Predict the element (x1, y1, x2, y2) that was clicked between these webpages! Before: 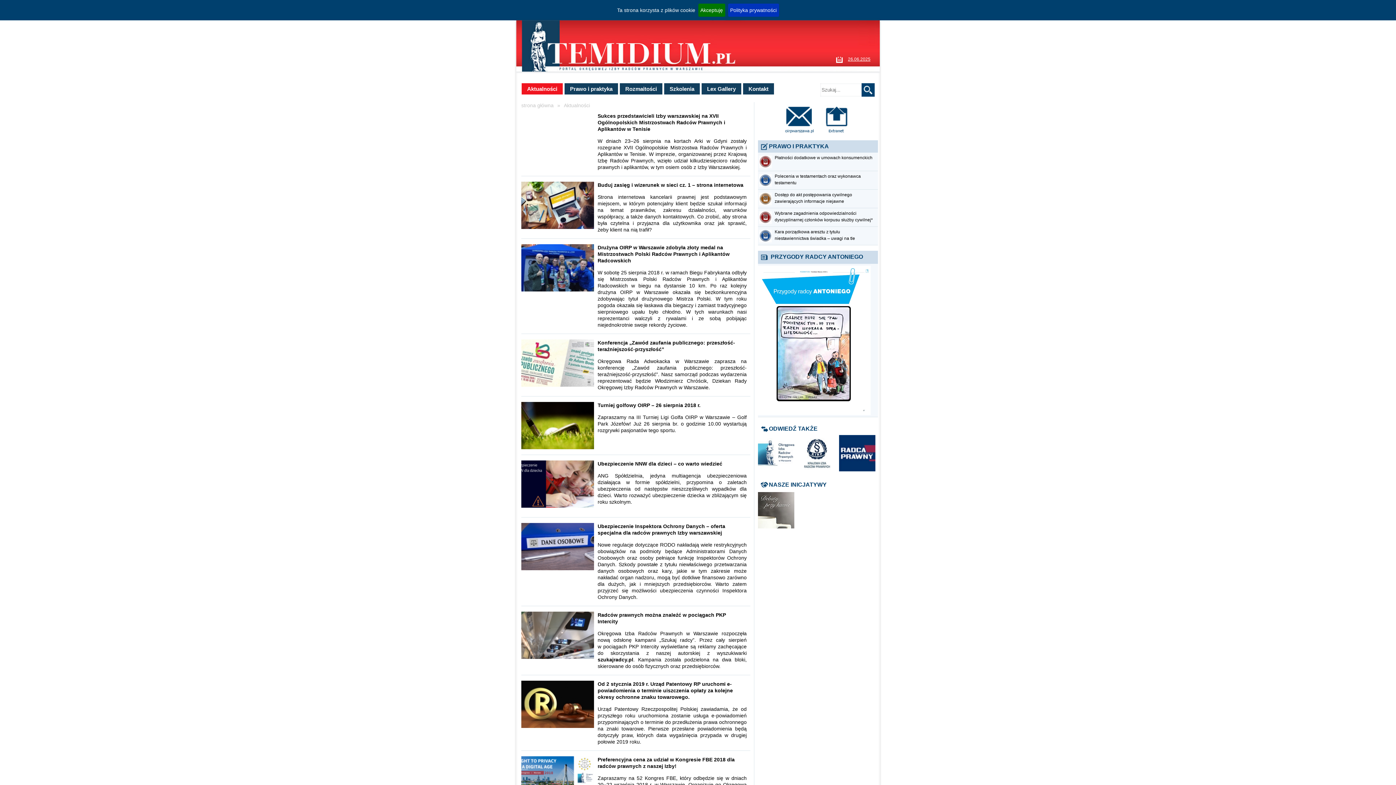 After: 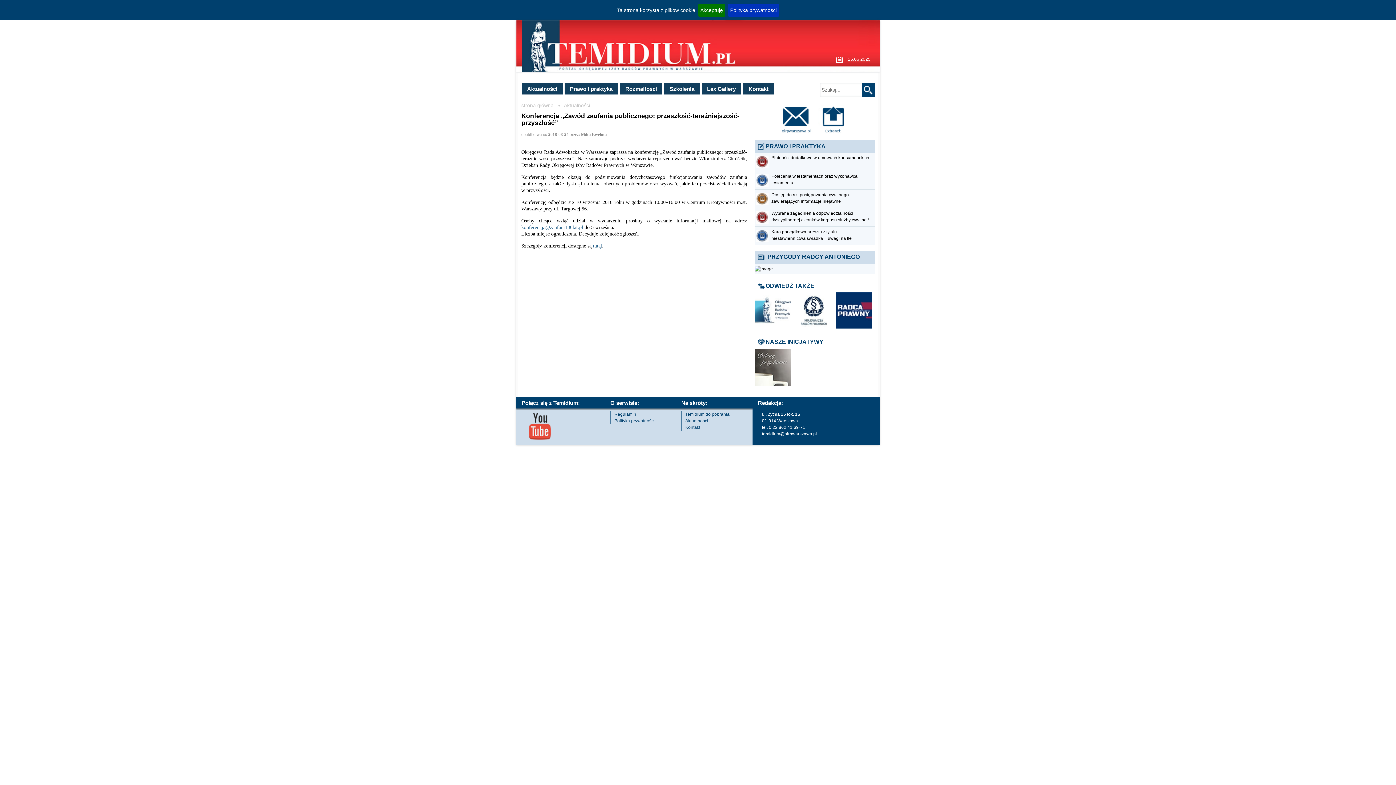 Action: label: Okręgowa Rada Adwokacka w Warszawie zaprasza na konferencję „Zawód zaufania publicznego: przeszłość-teraźniejszość-przyszłość”. Nasz samorząd podczas wydarzenia reprezentować będzie Włodzimierz Chróścik, Dziekan Rady Okręgowej Izby Radców Prawnych w Warszawie. bbox: (597, 358, 746, 390)